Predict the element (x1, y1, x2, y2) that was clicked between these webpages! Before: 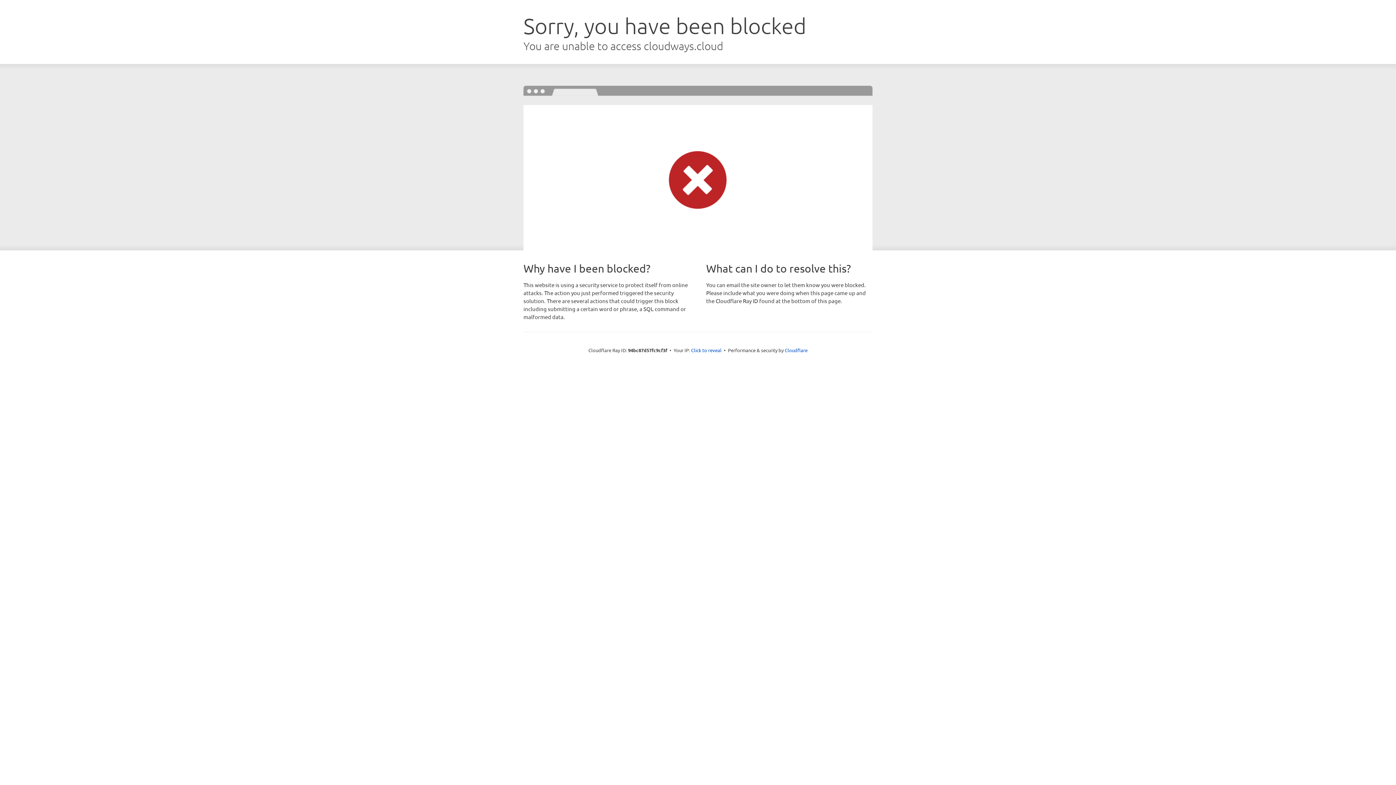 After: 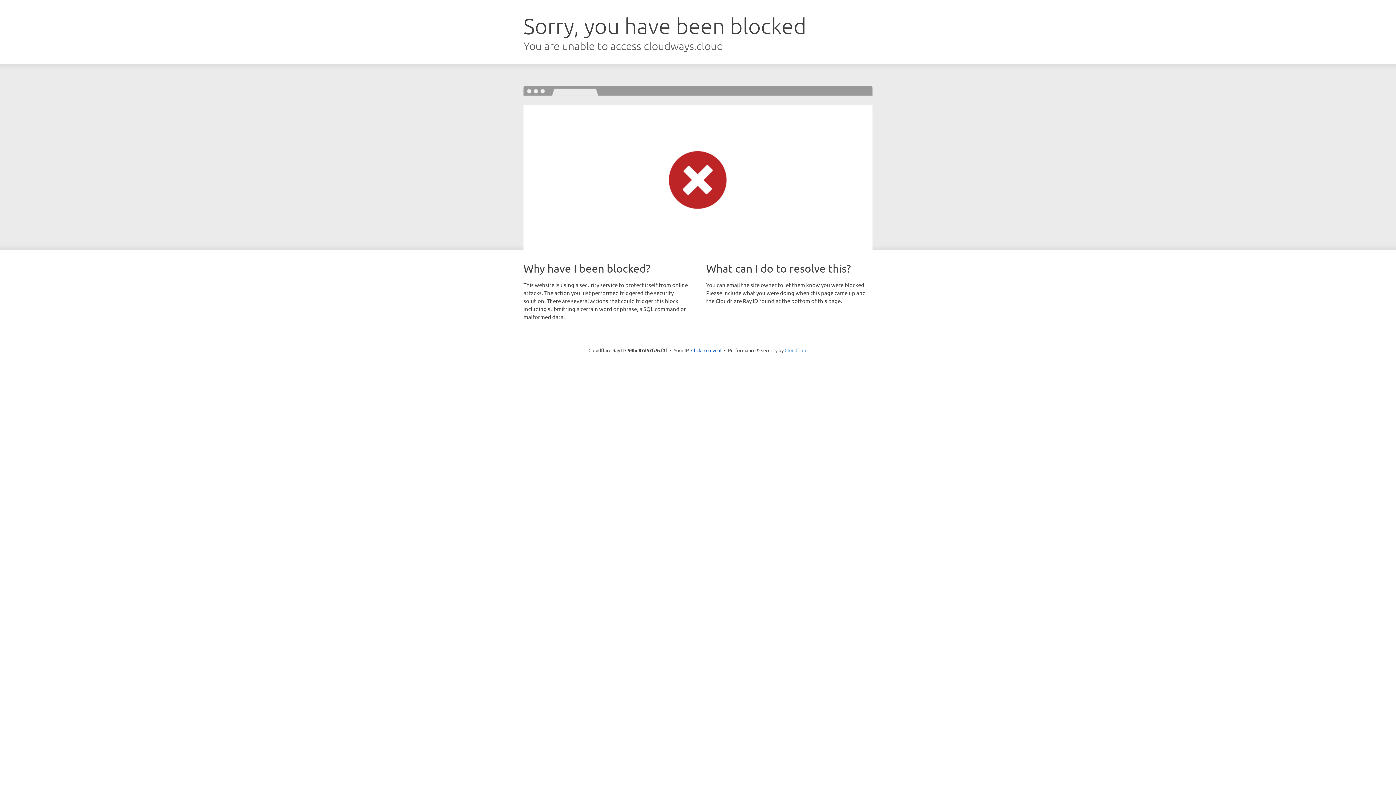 Action: label: Cloudflare bbox: (784, 347, 807, 353)